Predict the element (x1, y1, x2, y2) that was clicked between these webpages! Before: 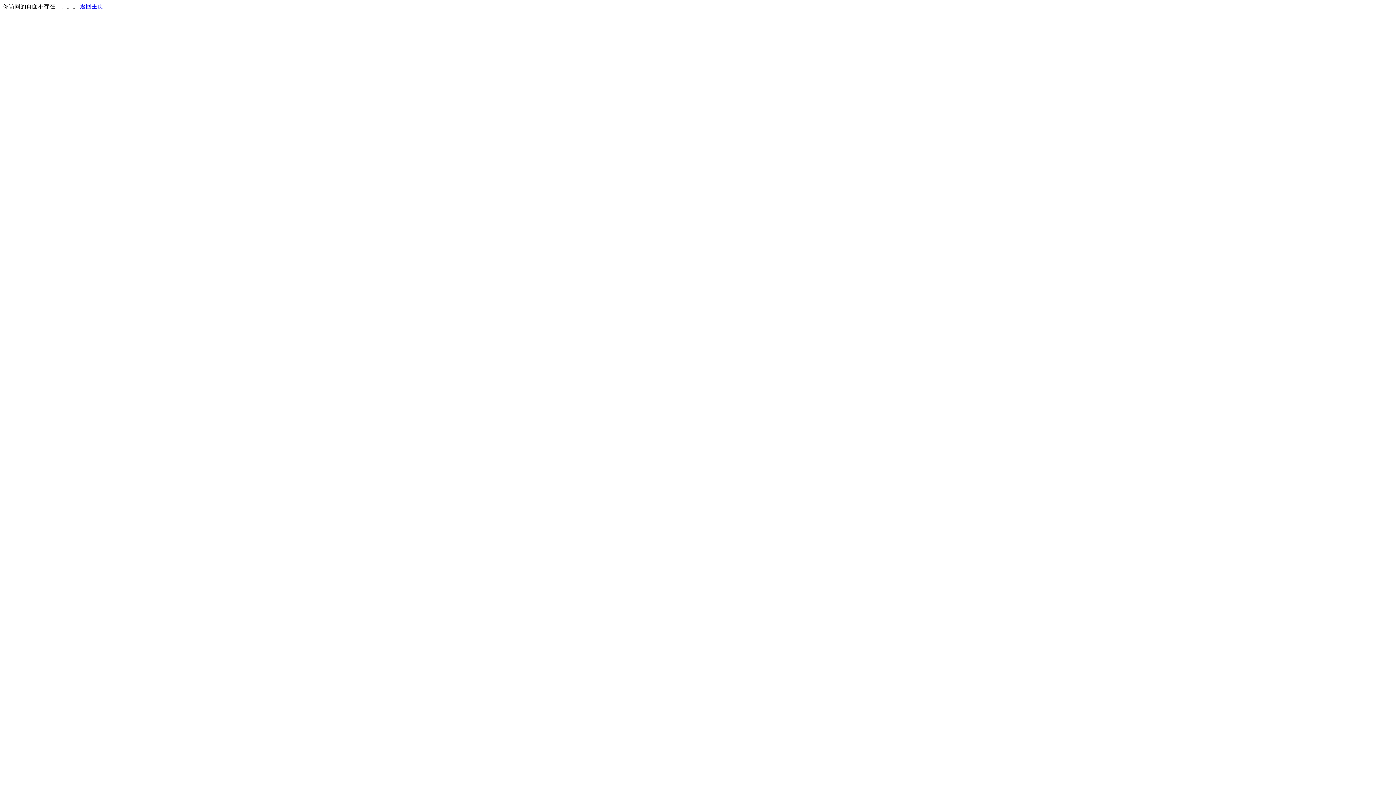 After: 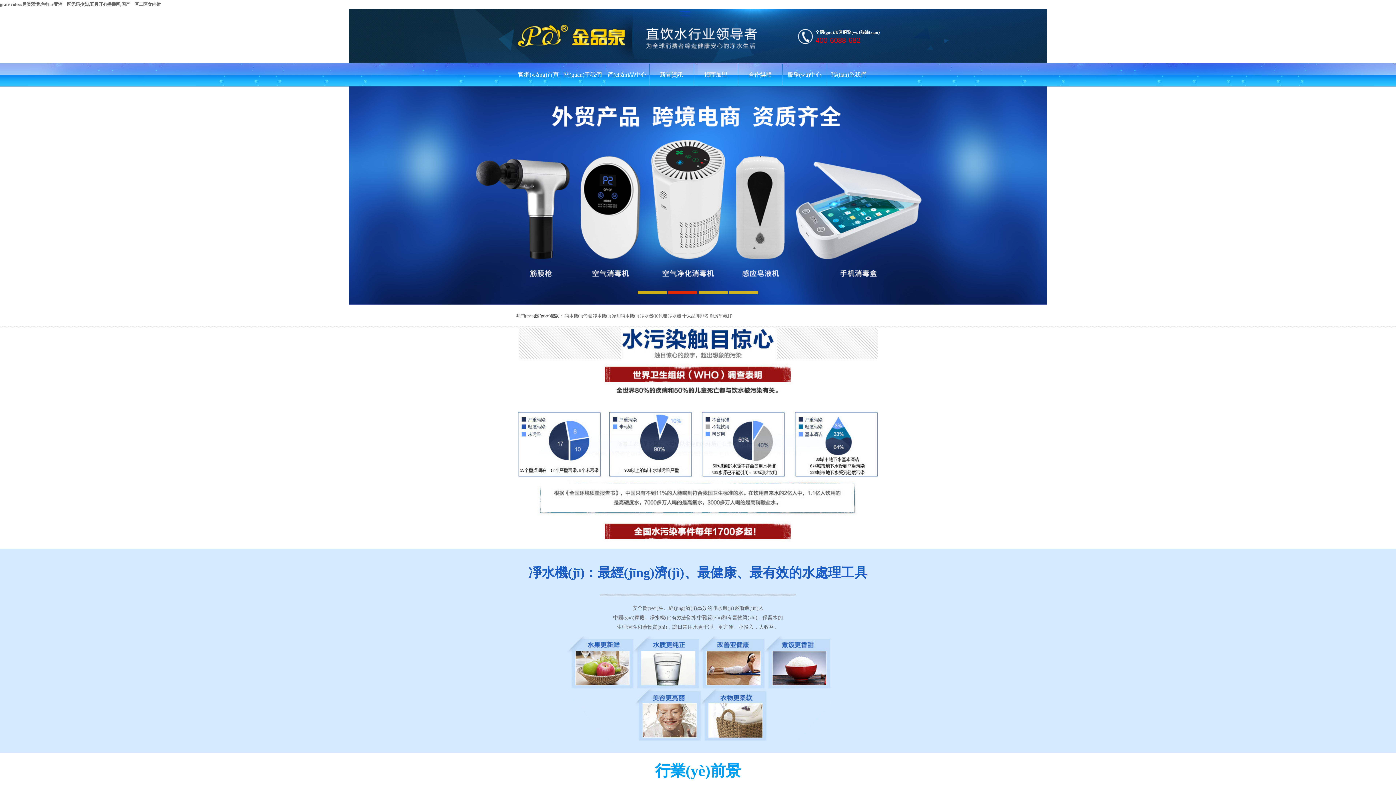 Action: bbox: (80, 3, 103, 9) label: 返回主页